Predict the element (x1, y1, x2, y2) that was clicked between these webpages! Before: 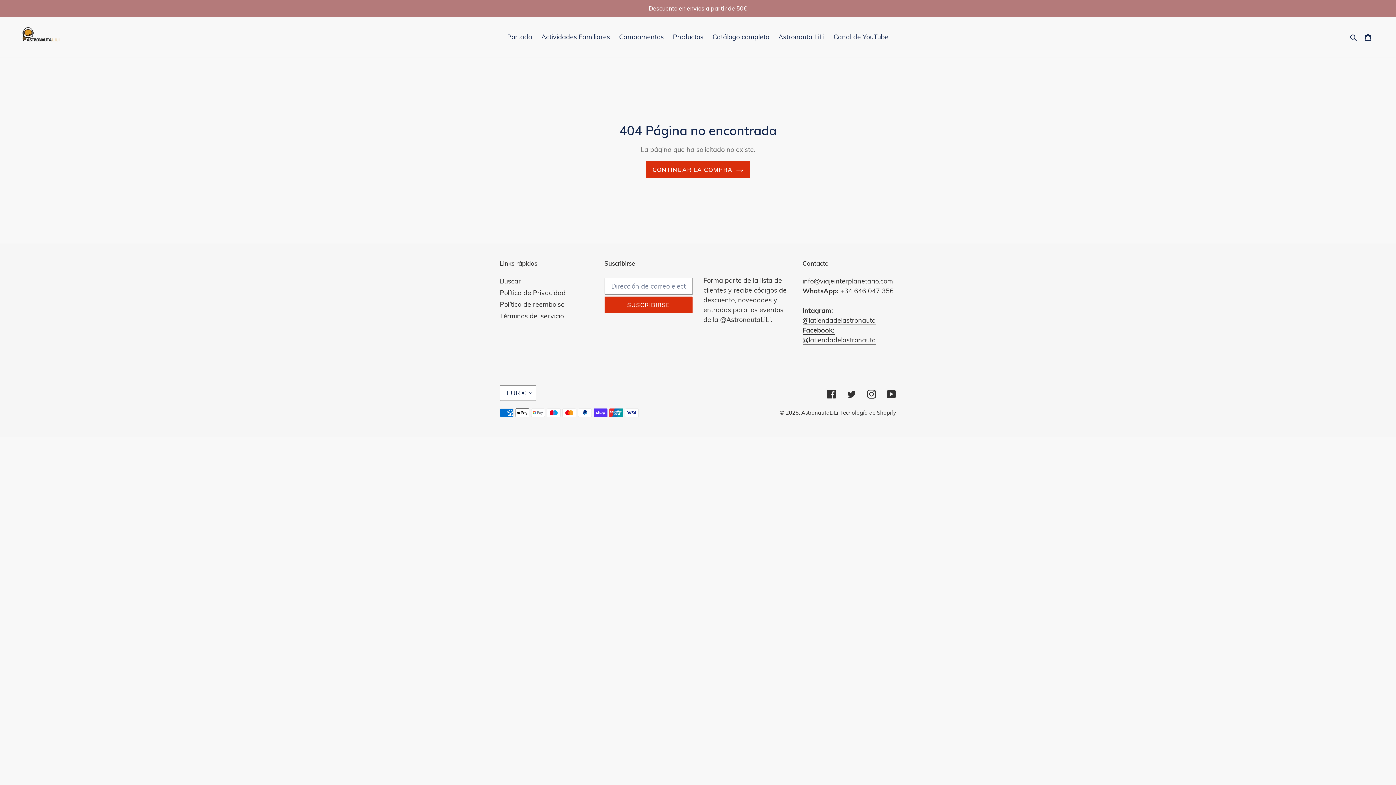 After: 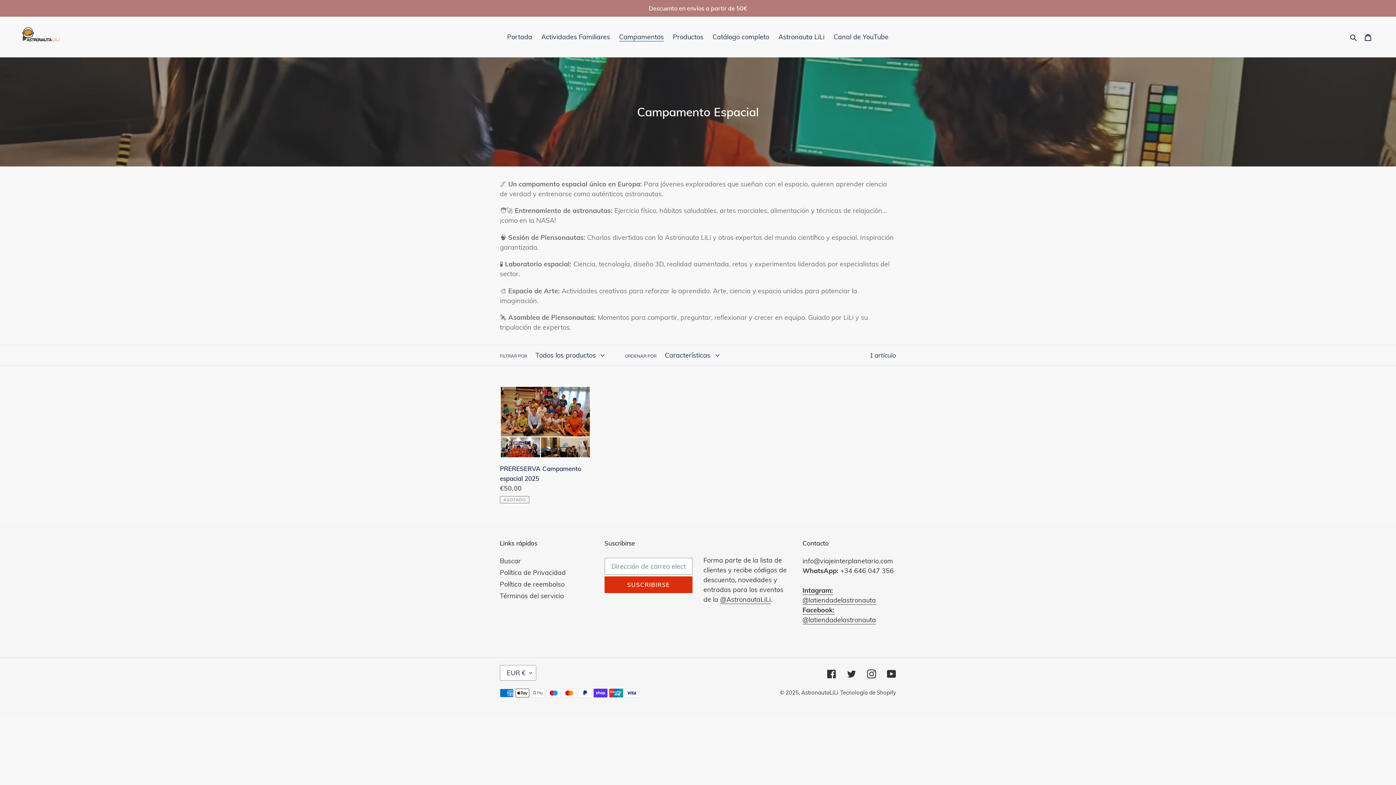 Action: label: Campamentos bbox: (615, 30, 667, 42)